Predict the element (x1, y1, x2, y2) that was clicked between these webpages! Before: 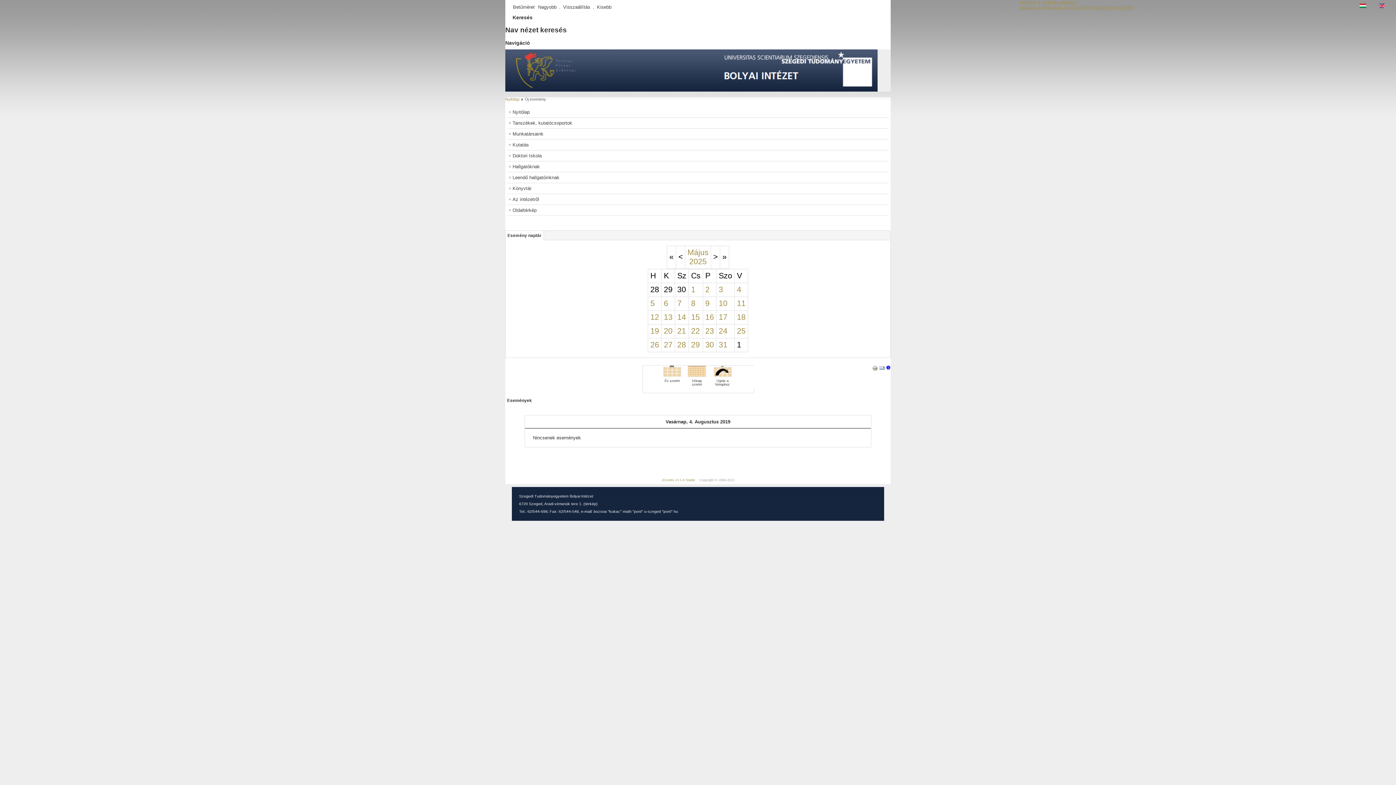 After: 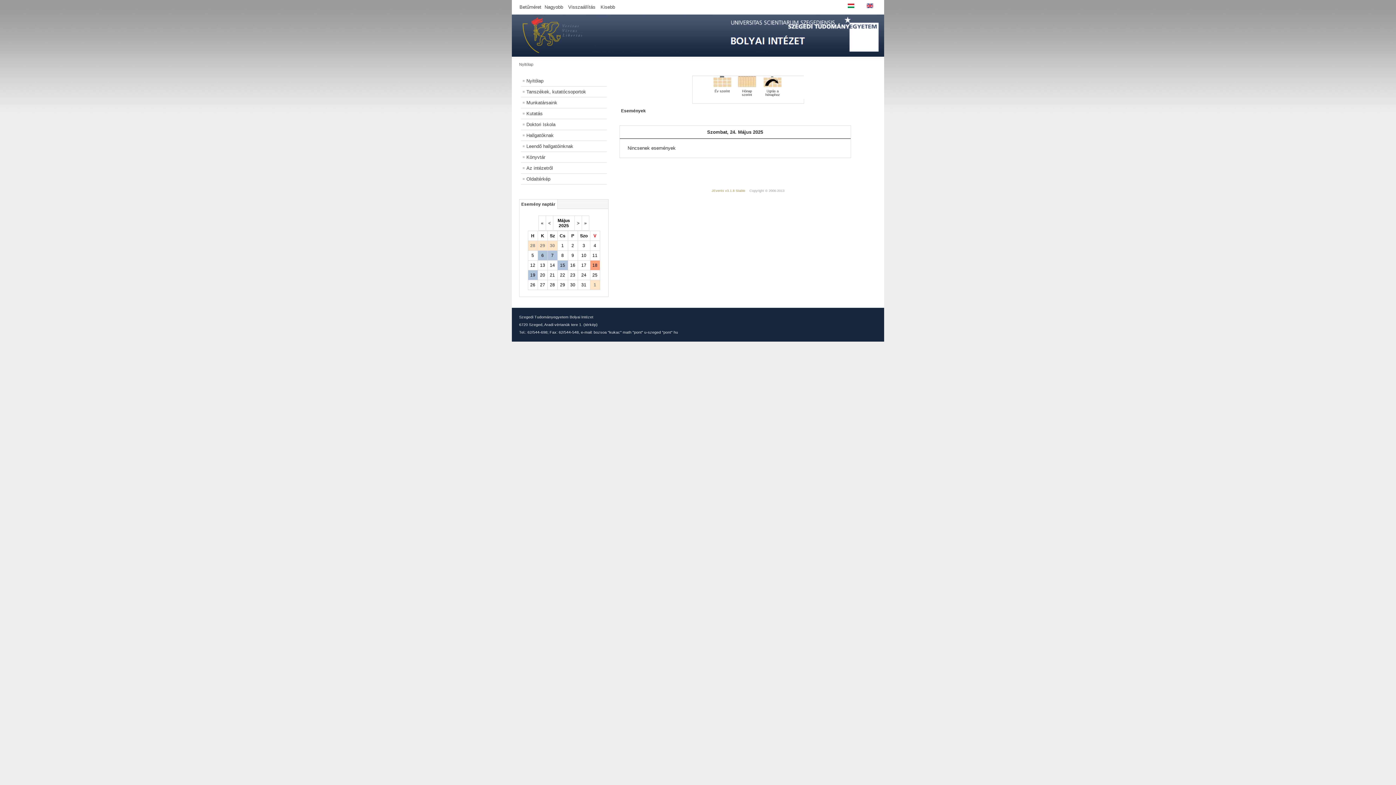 Action: label: 24 bbox: (718, 326, 727, 335)